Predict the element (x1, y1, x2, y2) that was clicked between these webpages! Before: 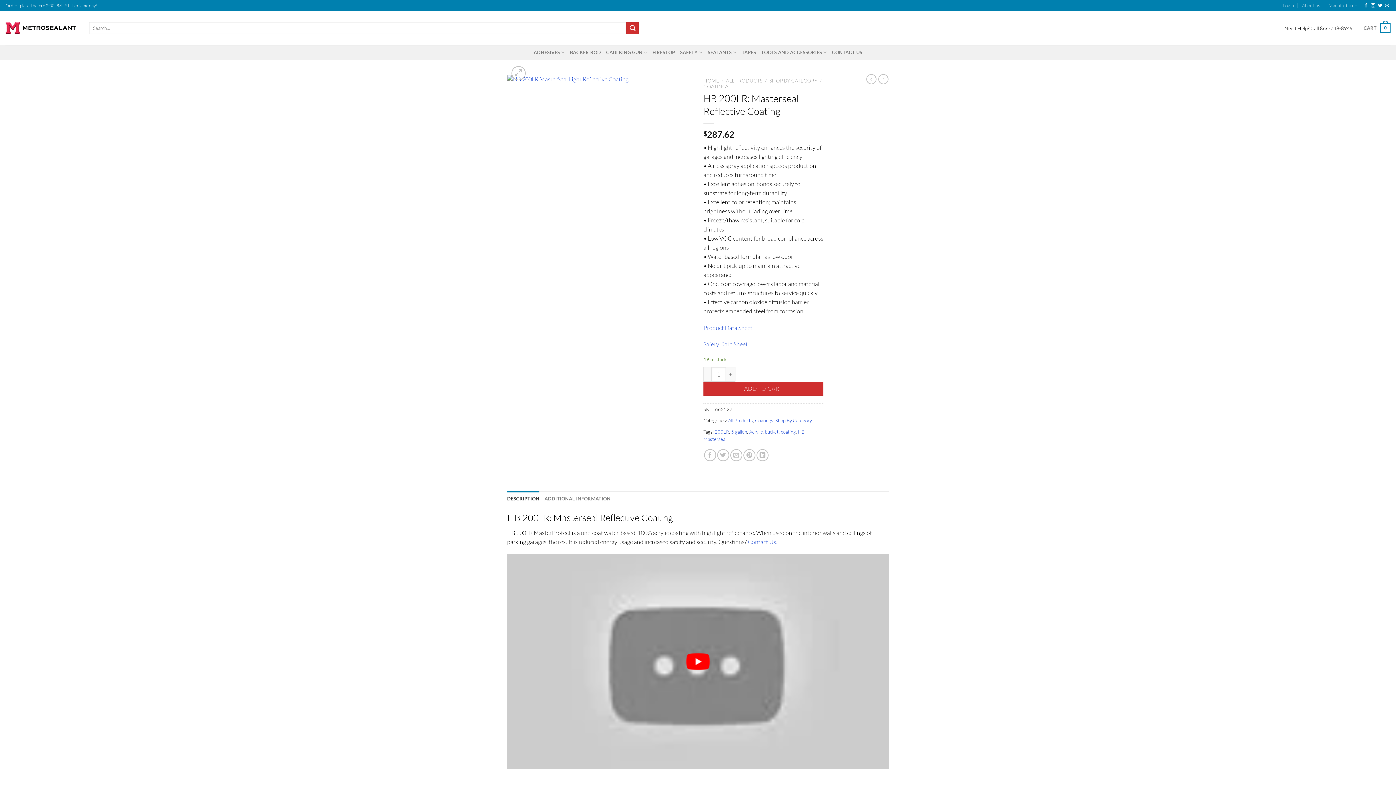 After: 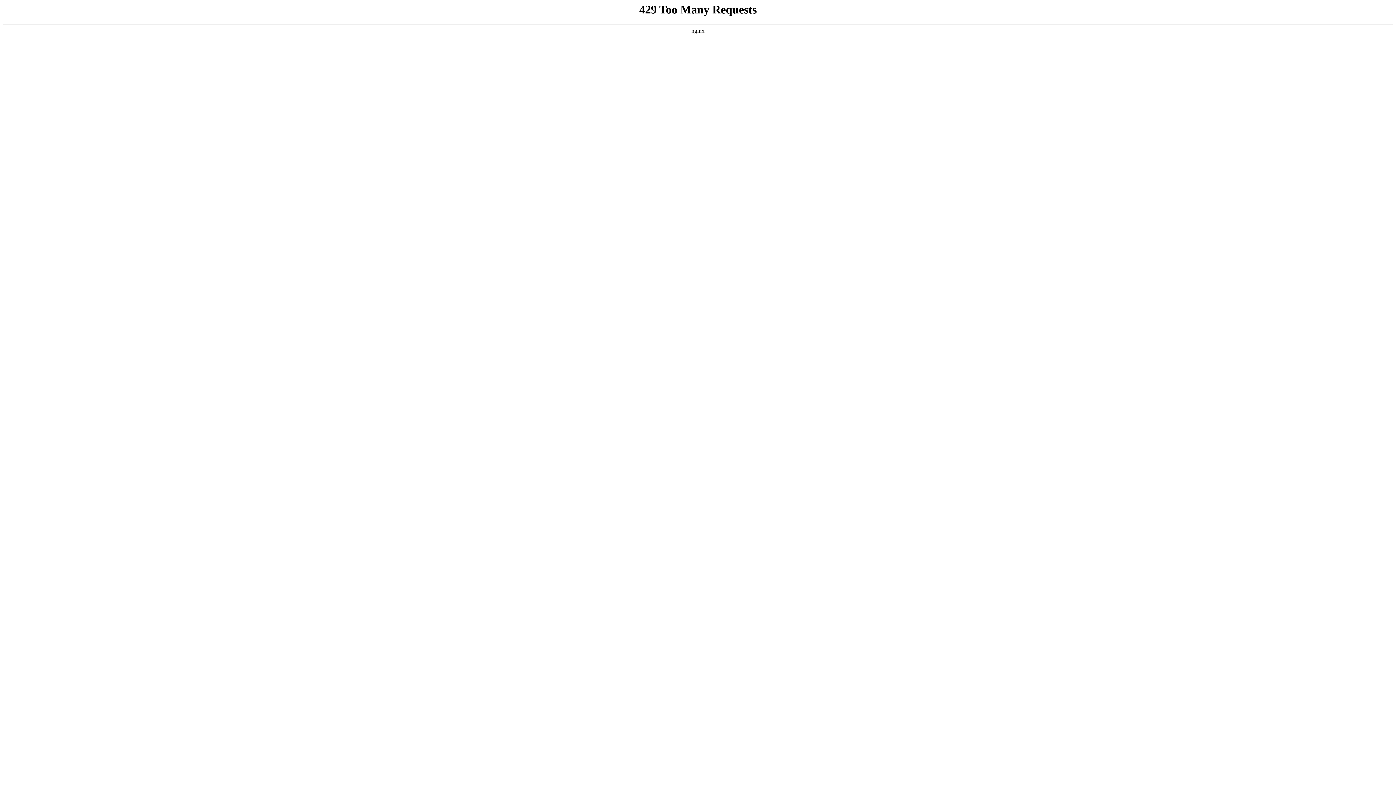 Action: bbox: (832, 45, 862, 59) label: CONTACT US